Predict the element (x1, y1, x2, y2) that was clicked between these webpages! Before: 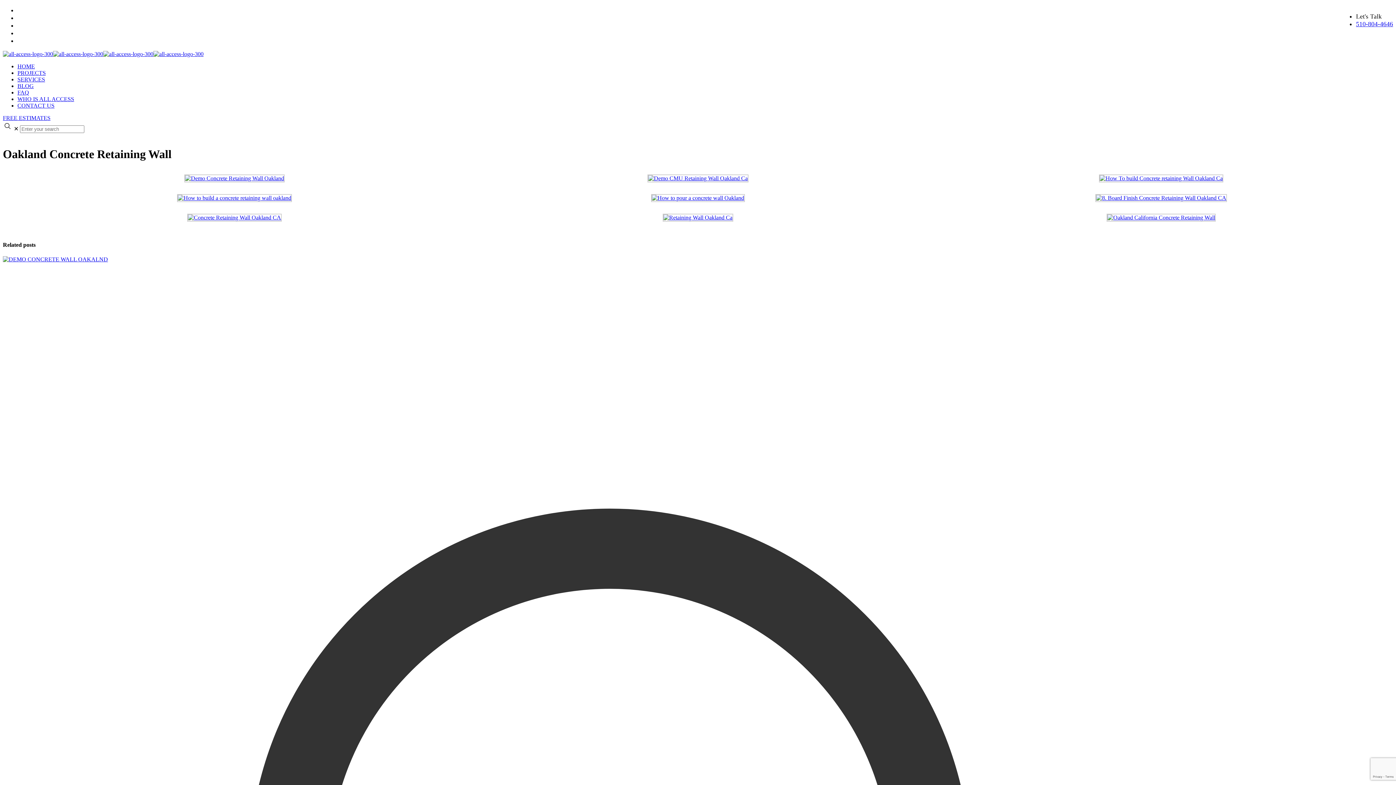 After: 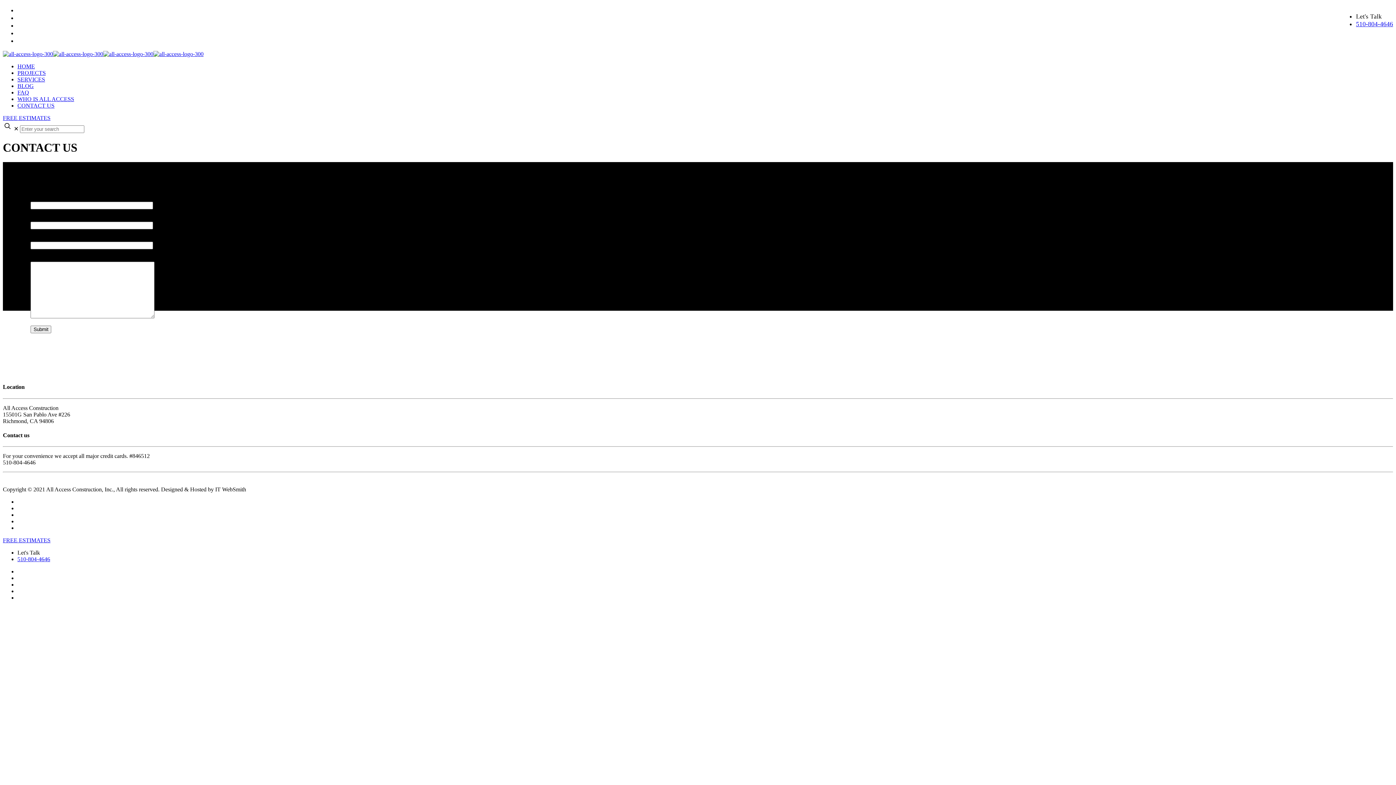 Action: bbox: (17, 102, 54, 108) label: CONTACT US